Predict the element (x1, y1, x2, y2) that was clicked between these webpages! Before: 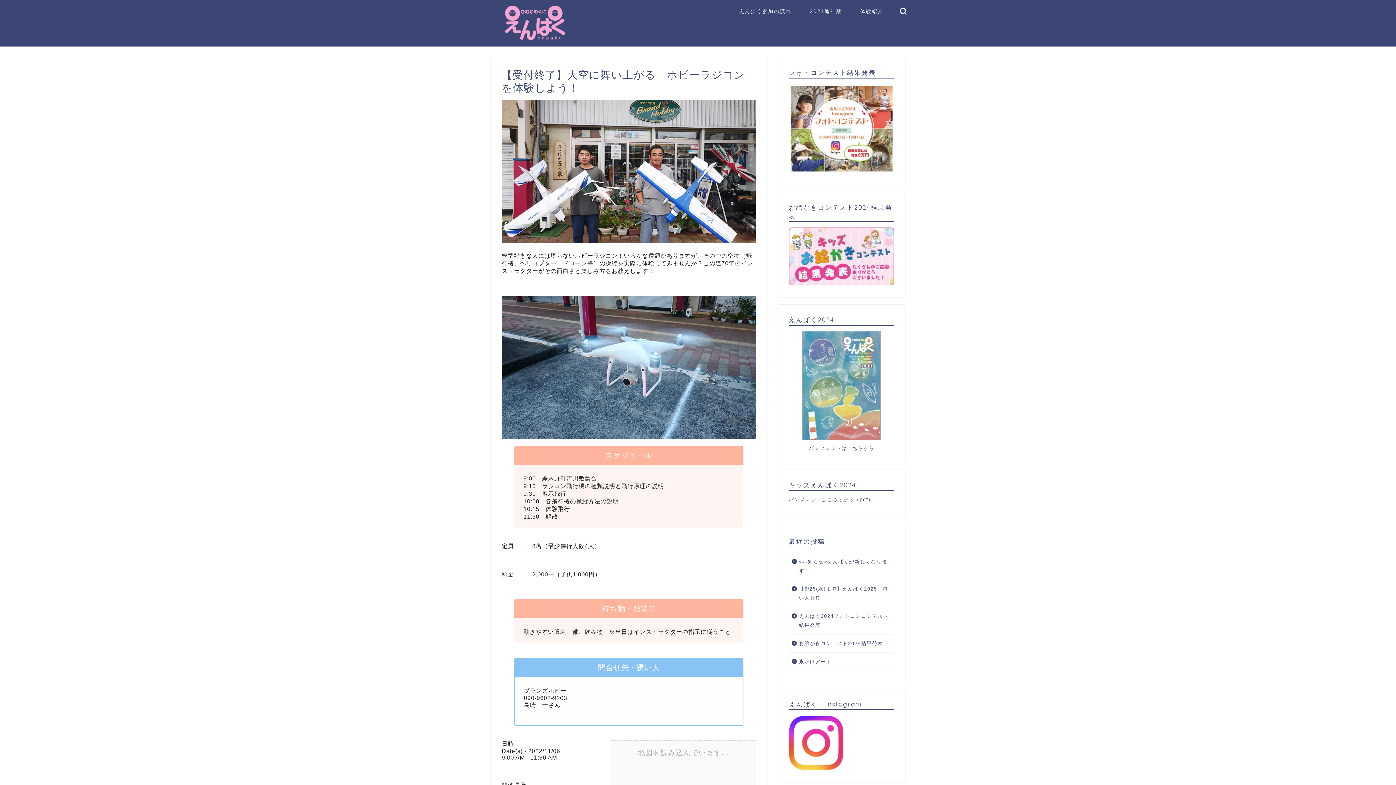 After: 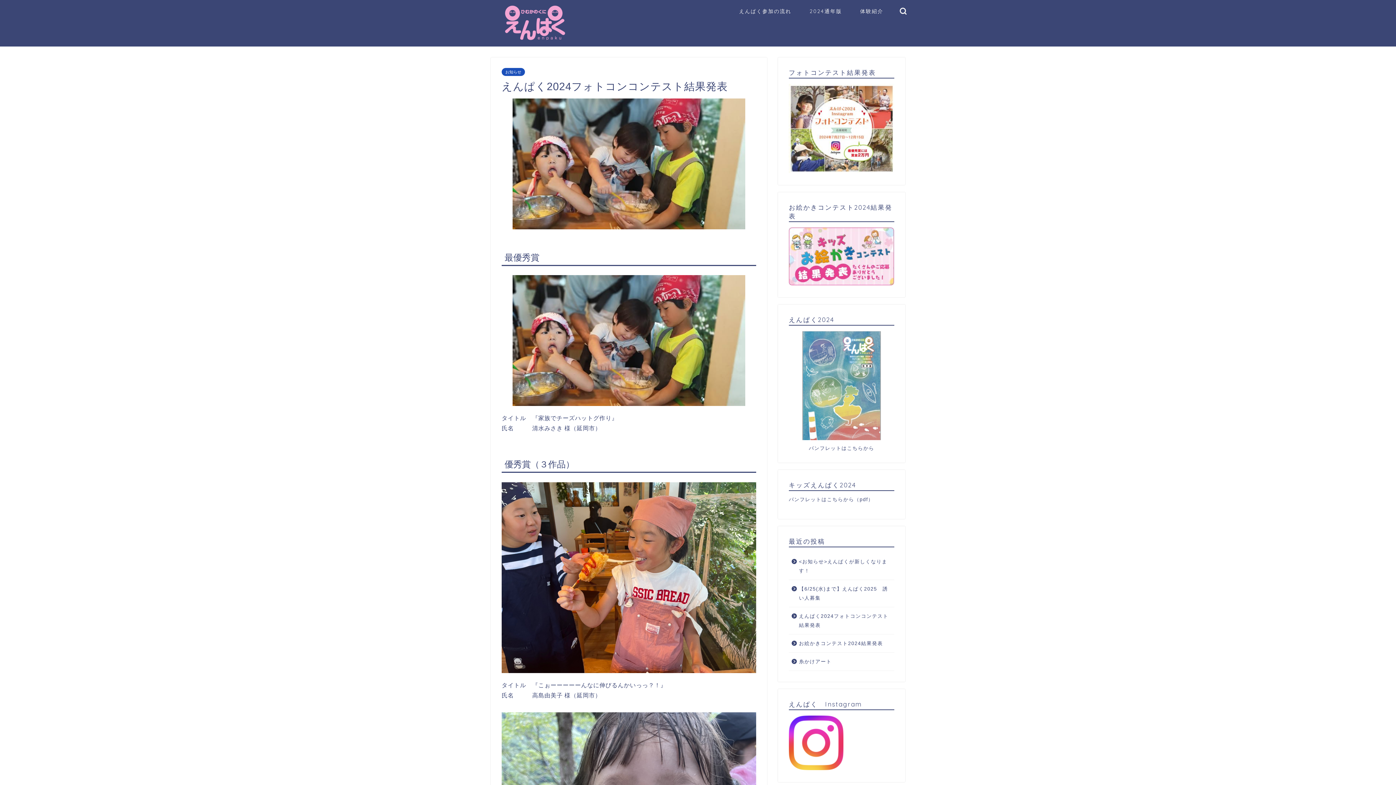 Action: bbox: (789, 607, 893, 634) label: えんぱく2024フォトコンコンテスト結果発表